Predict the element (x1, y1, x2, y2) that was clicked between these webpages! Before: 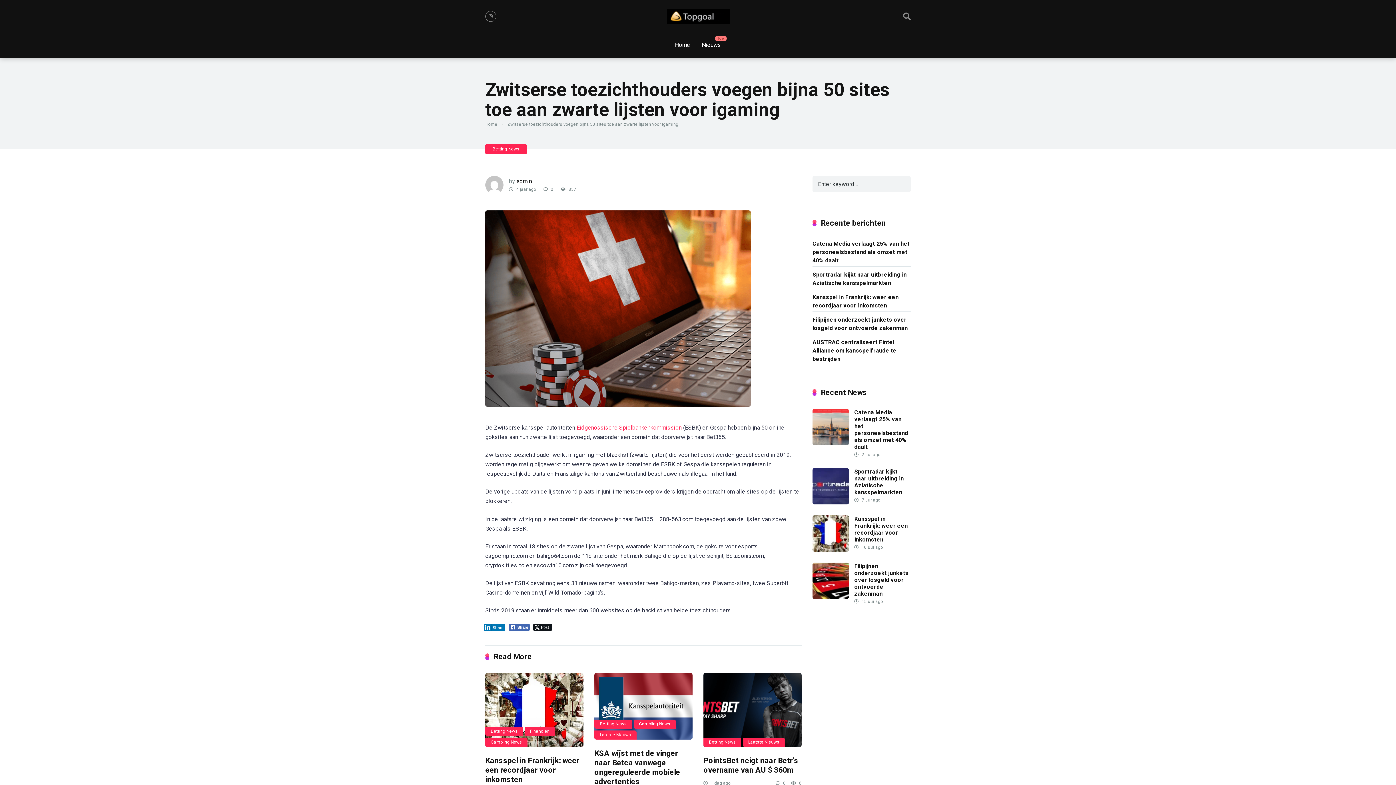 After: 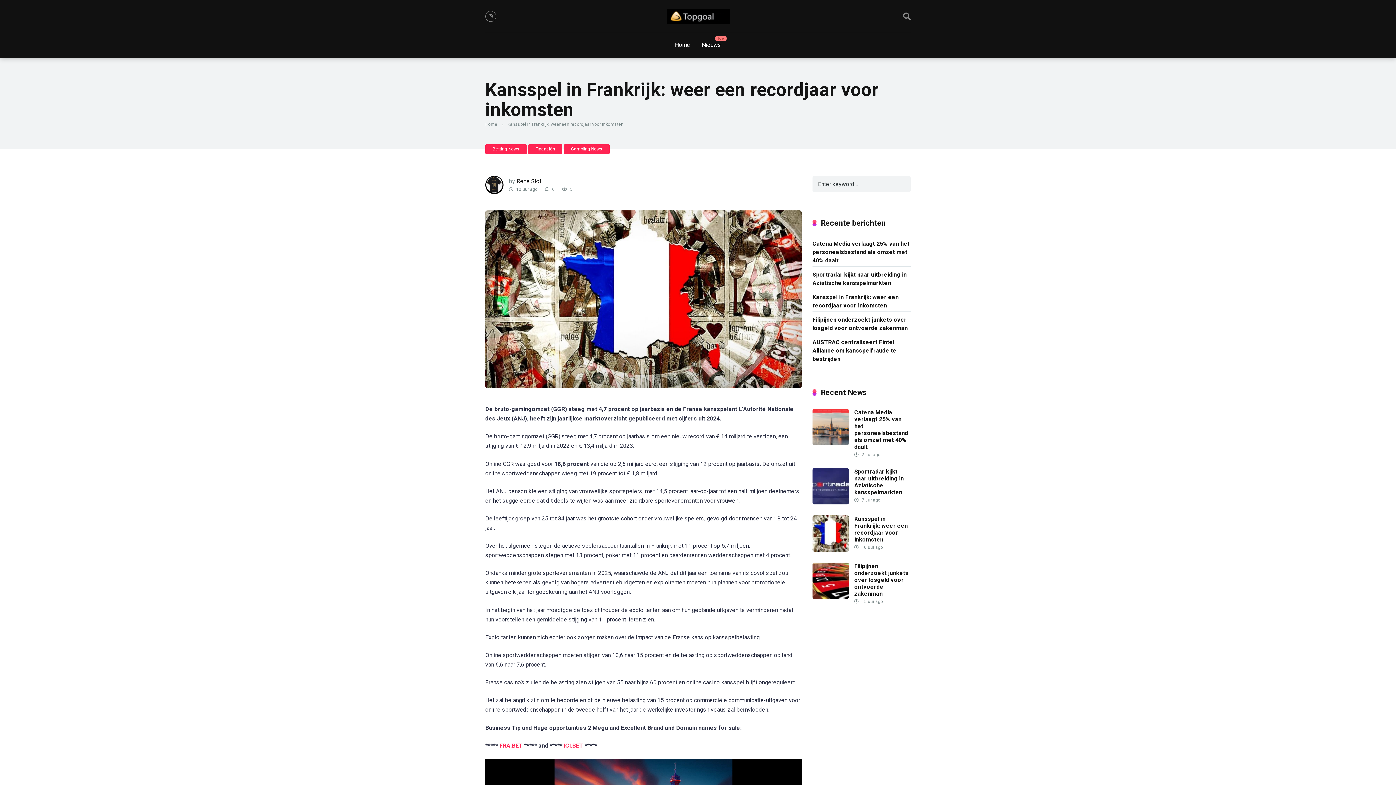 Action: bbox: (812, 546, 849, 553)